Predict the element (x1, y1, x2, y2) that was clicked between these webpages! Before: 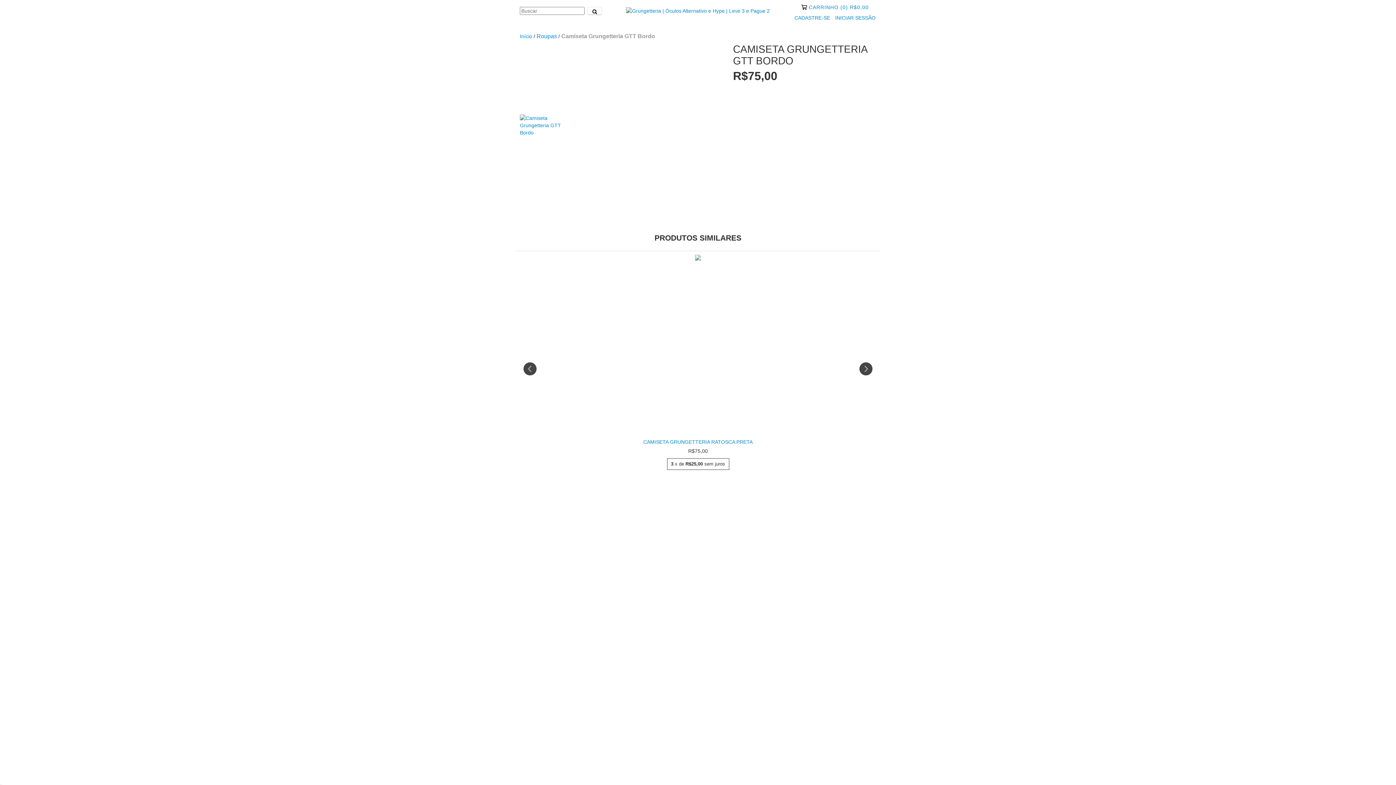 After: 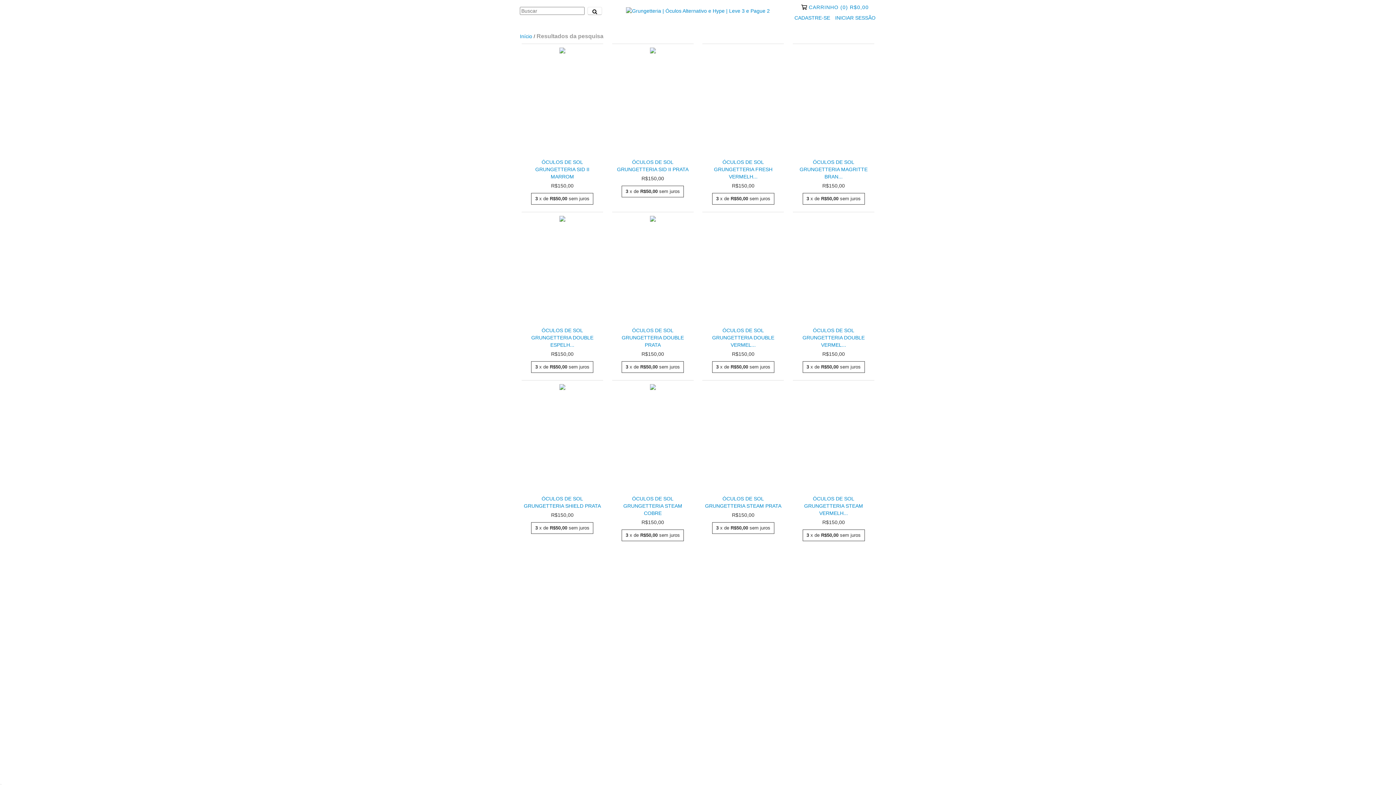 Action: label: Buscar bbox: (587, 6, 602, 14)